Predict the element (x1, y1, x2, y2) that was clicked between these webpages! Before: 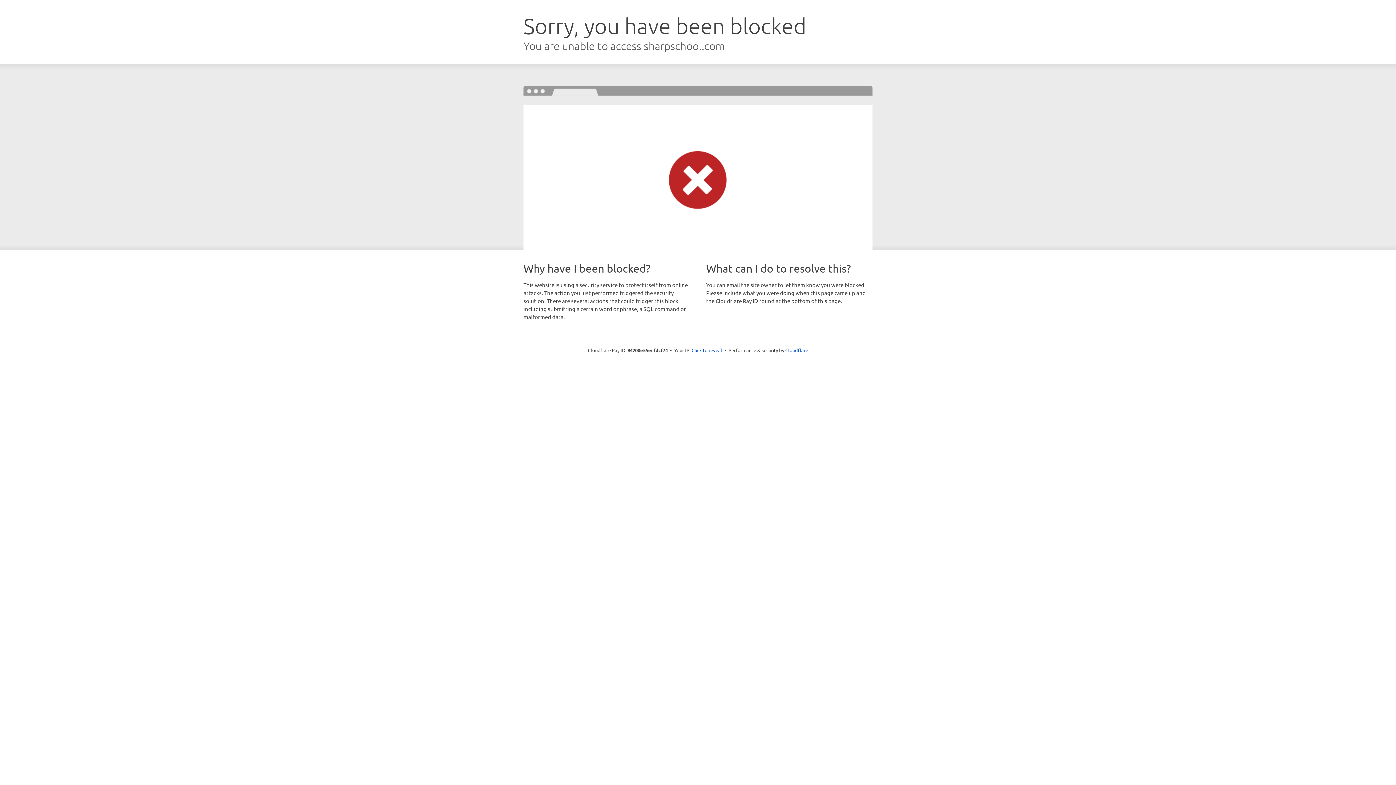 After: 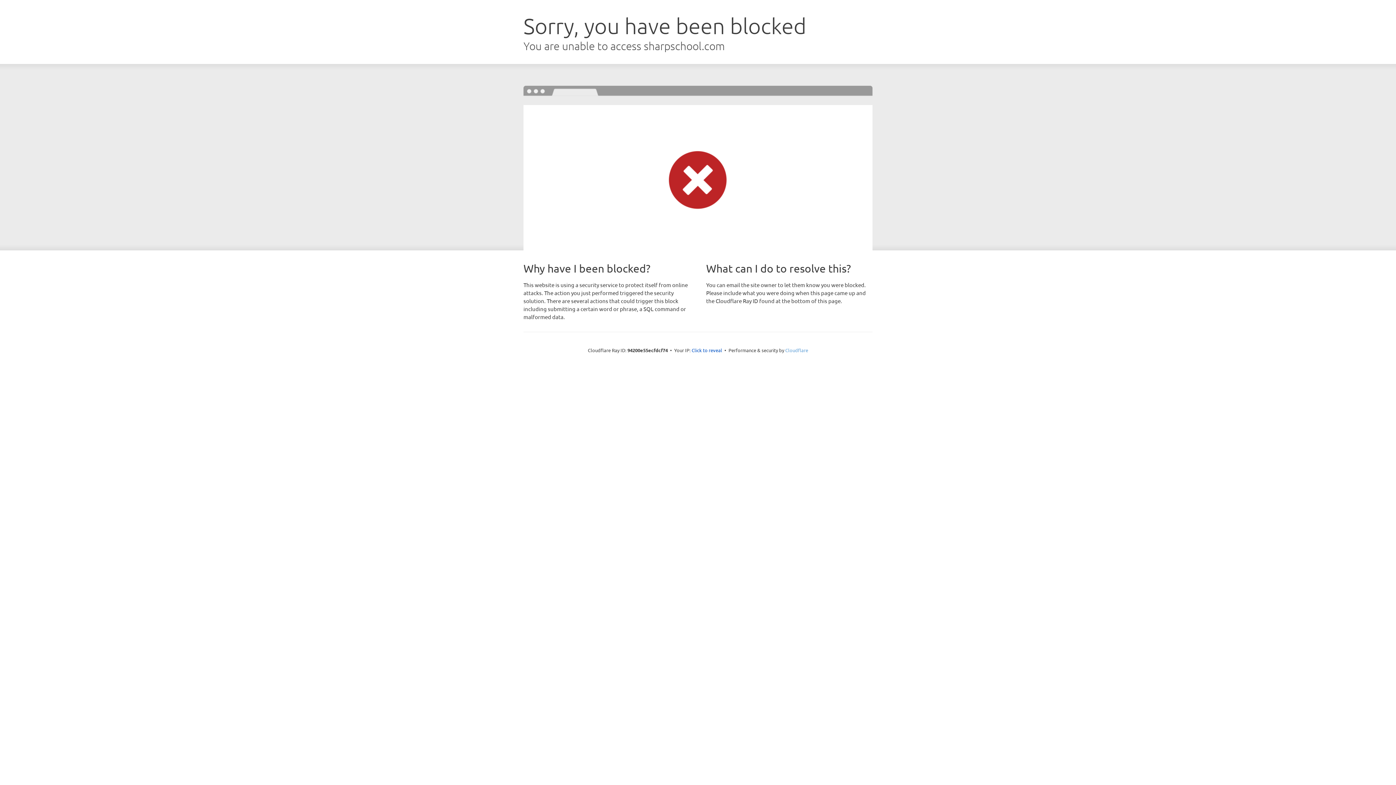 Action: bbox: (785, 347, 808, 353) label: Cloudflare